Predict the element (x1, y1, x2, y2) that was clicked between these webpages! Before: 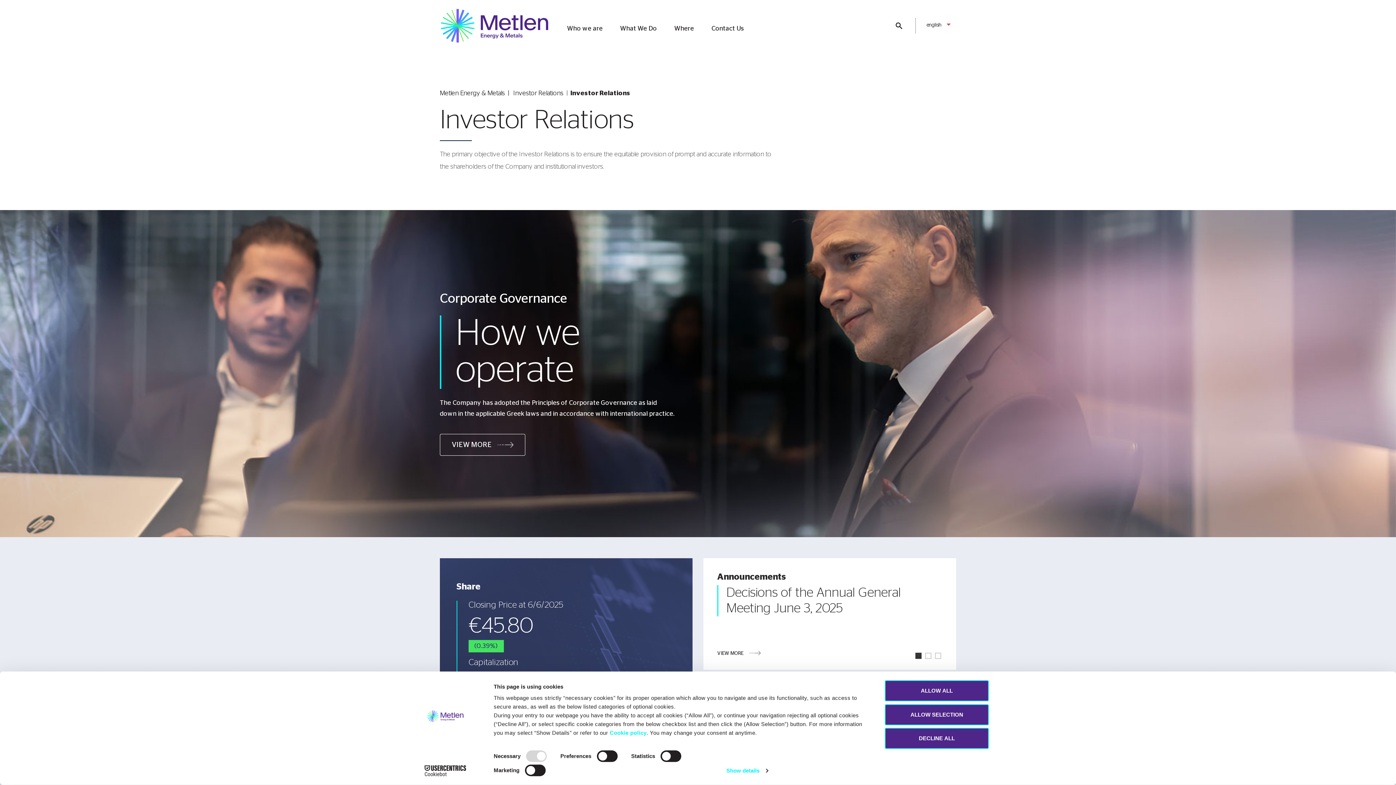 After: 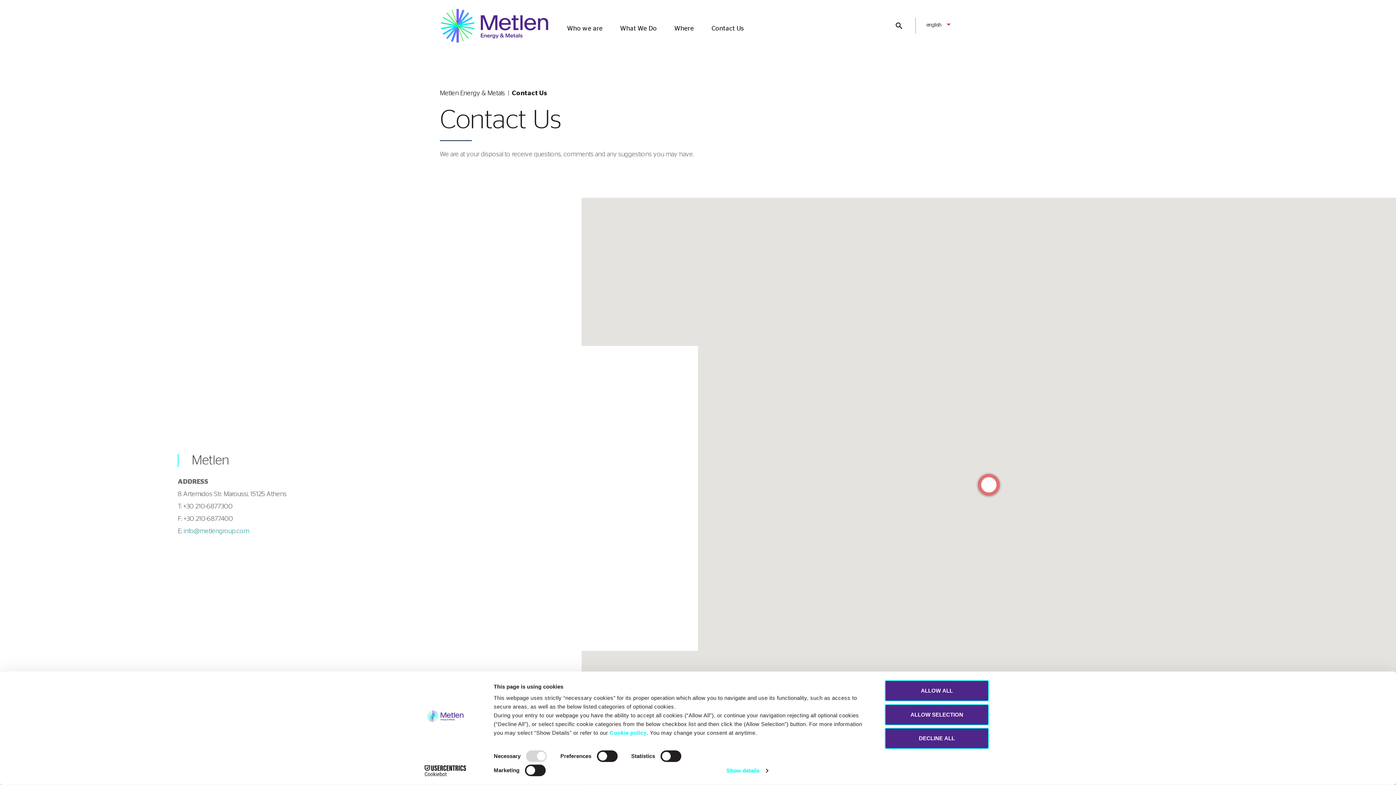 Action: bbox: (711, 25, 744, 51) label: Contact Us